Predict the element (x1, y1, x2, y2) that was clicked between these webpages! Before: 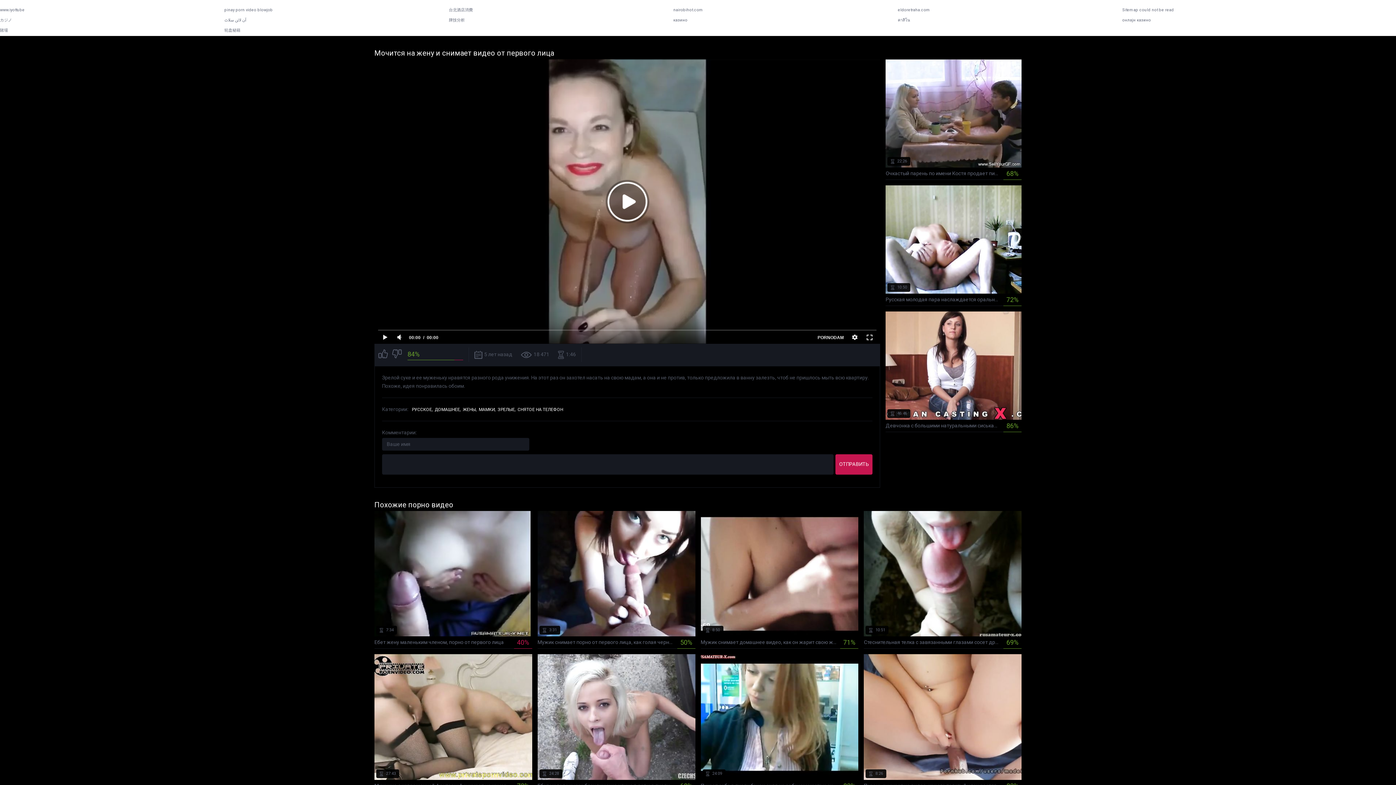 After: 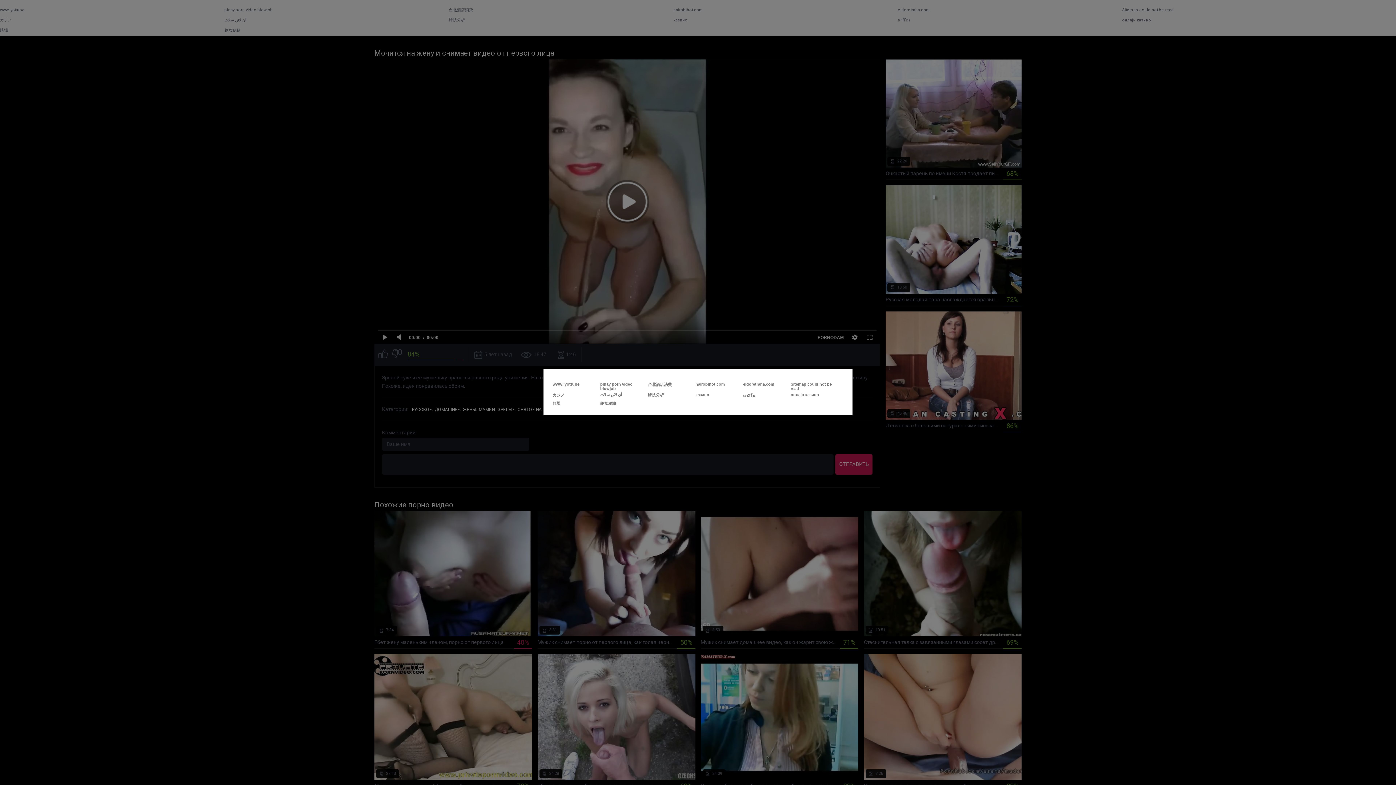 Action: bbox: (1, 25, 2, 25)